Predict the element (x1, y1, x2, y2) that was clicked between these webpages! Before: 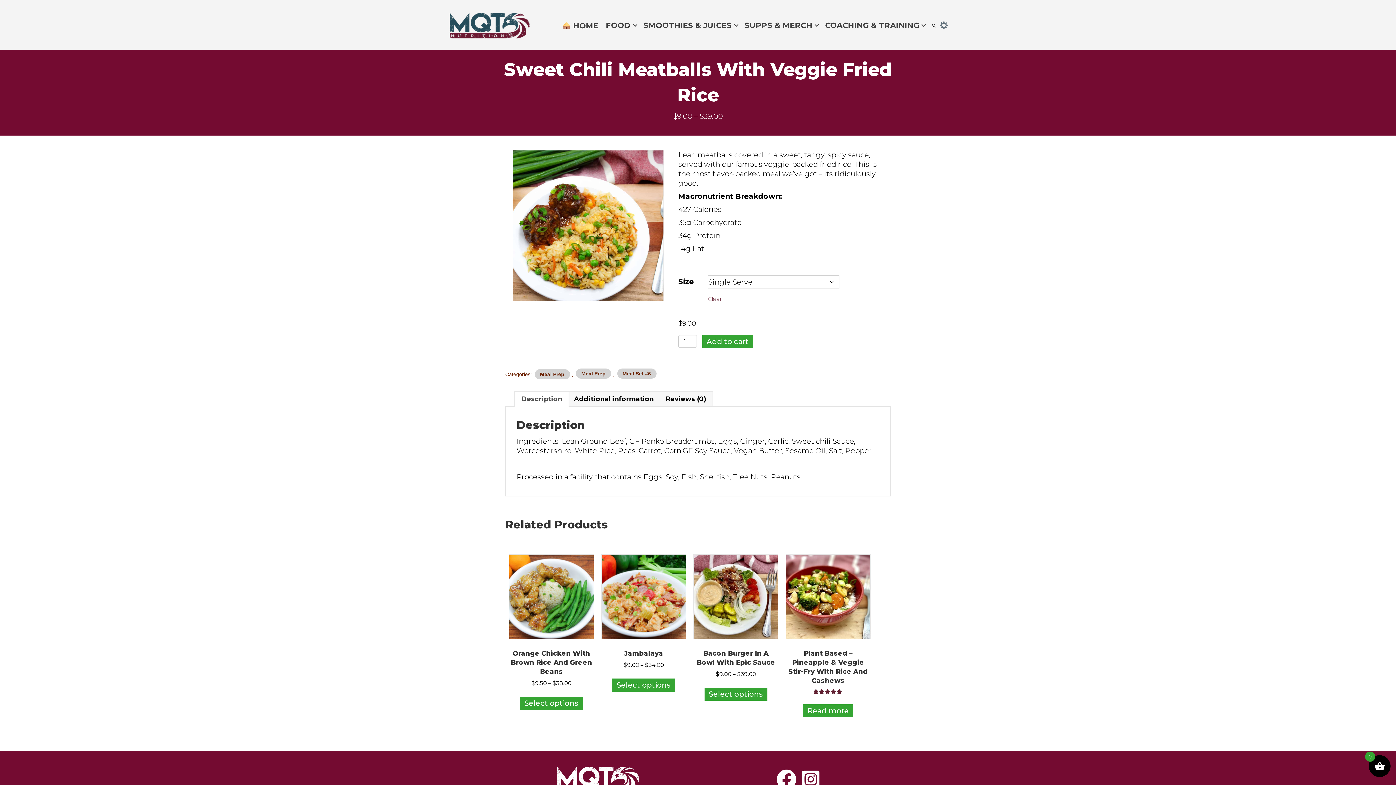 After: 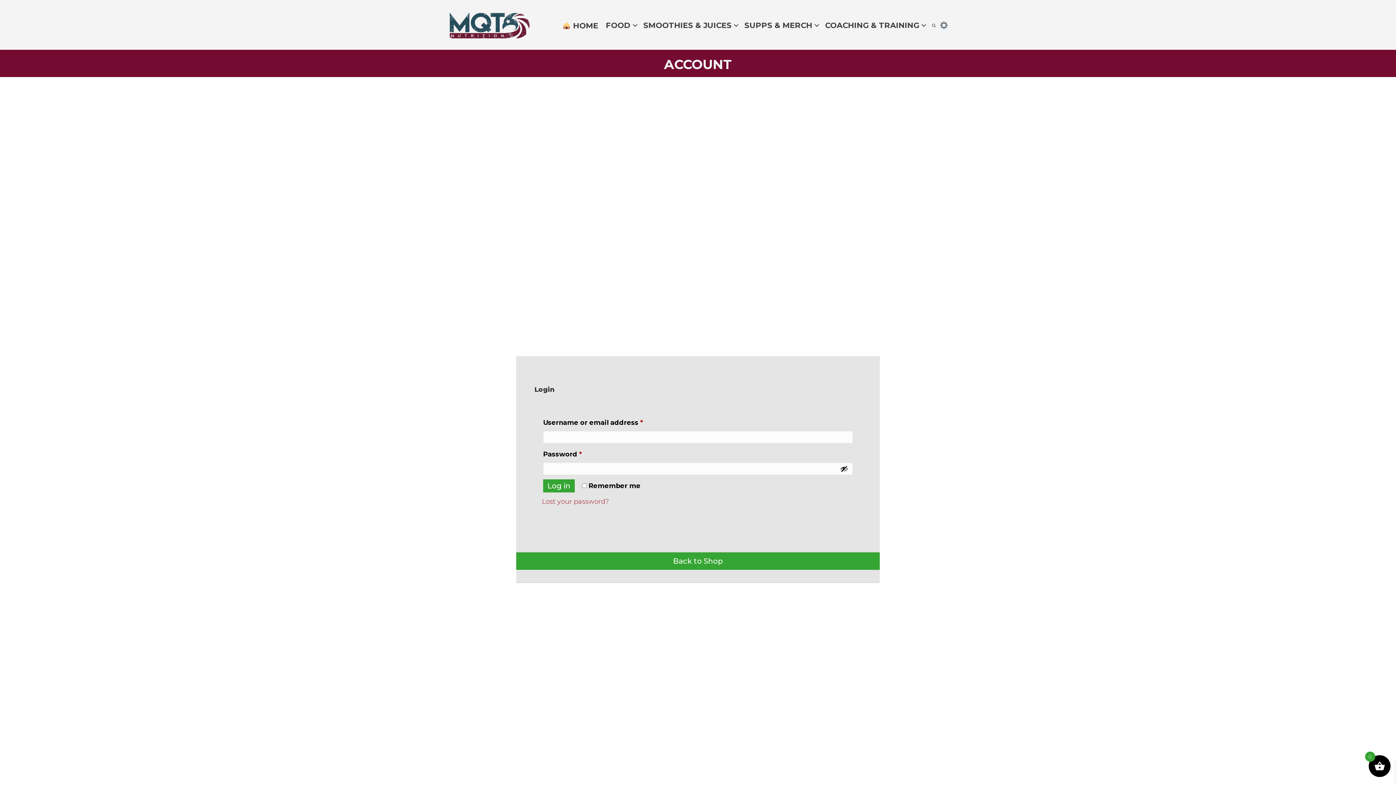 Action: bbox: (936, 16, 952, 34)